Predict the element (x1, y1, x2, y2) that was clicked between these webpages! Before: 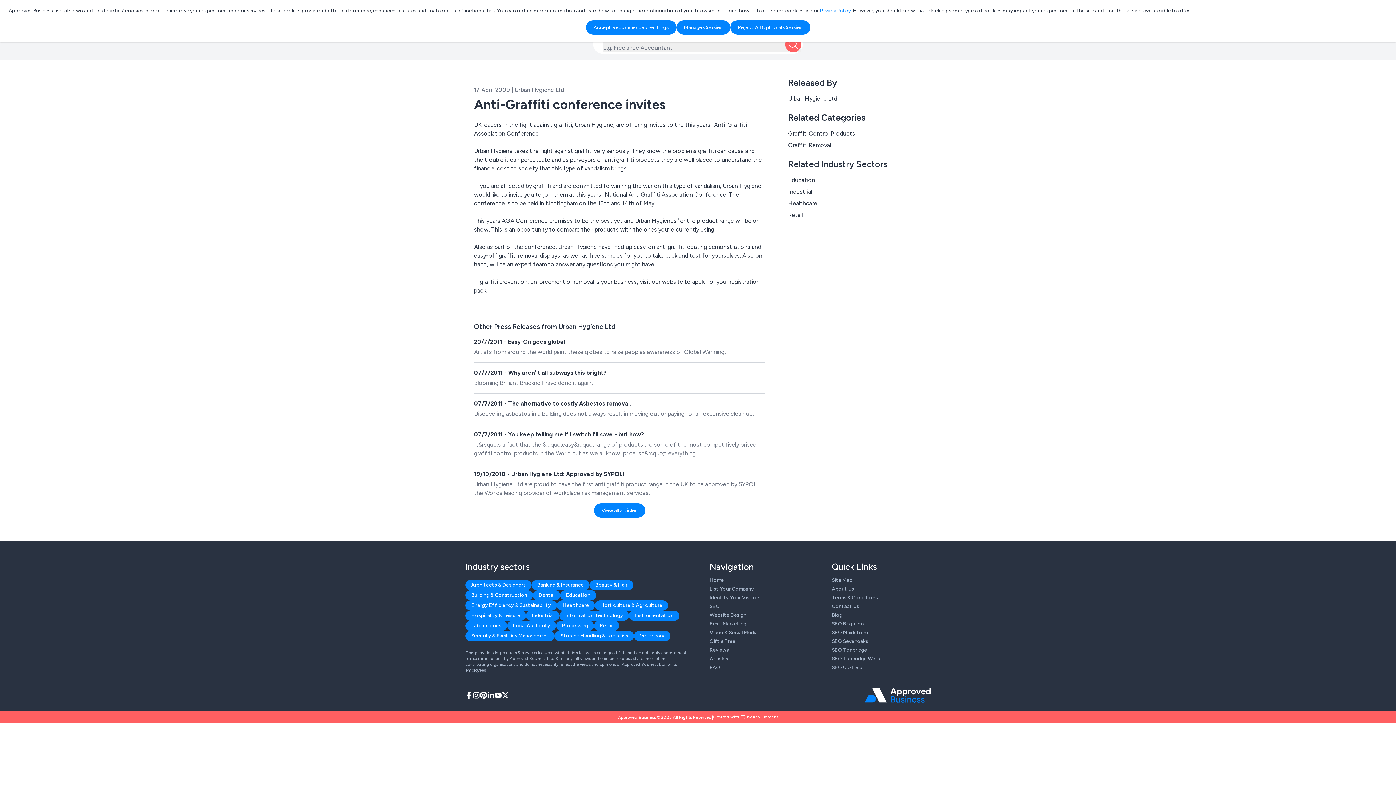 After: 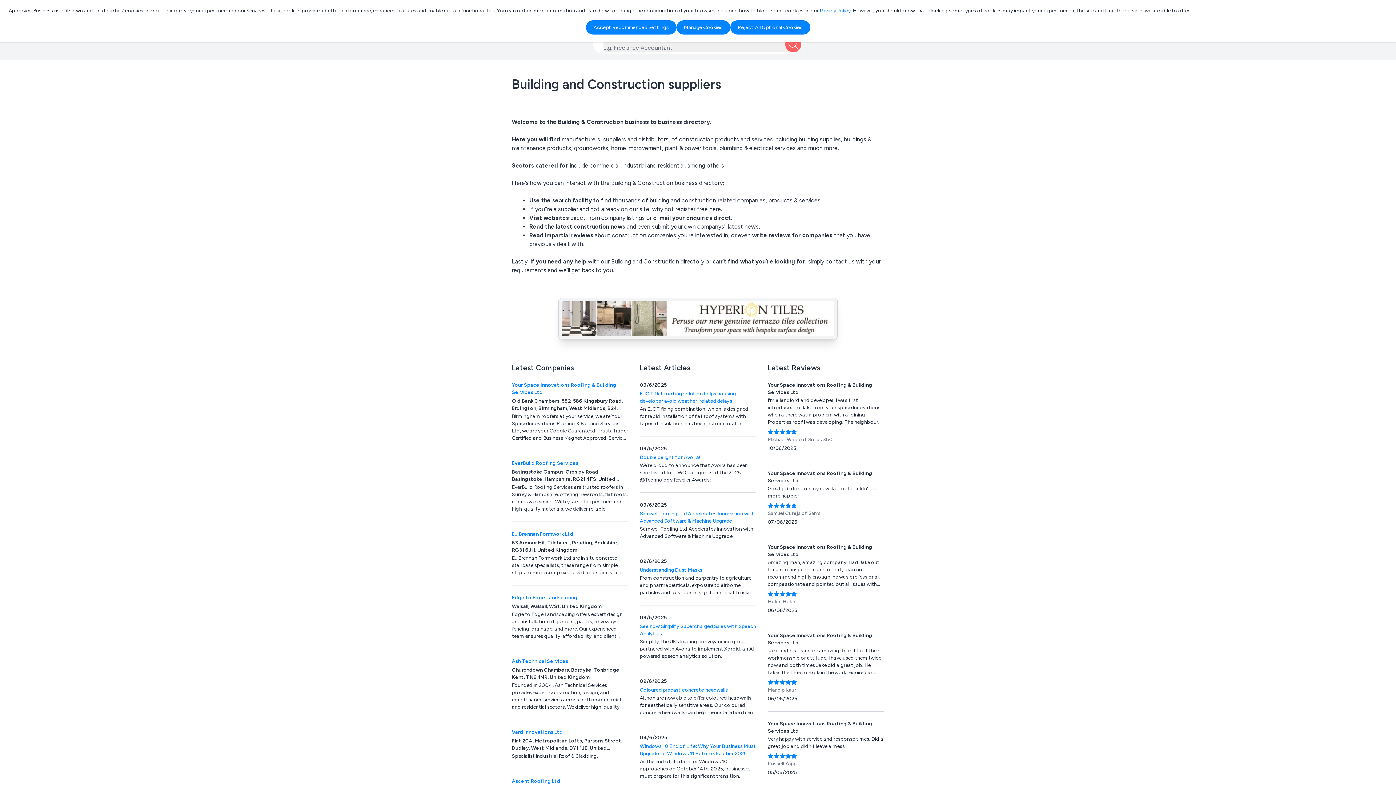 Action: bbox: (465, 590, 533, 600) label: Building & Construction